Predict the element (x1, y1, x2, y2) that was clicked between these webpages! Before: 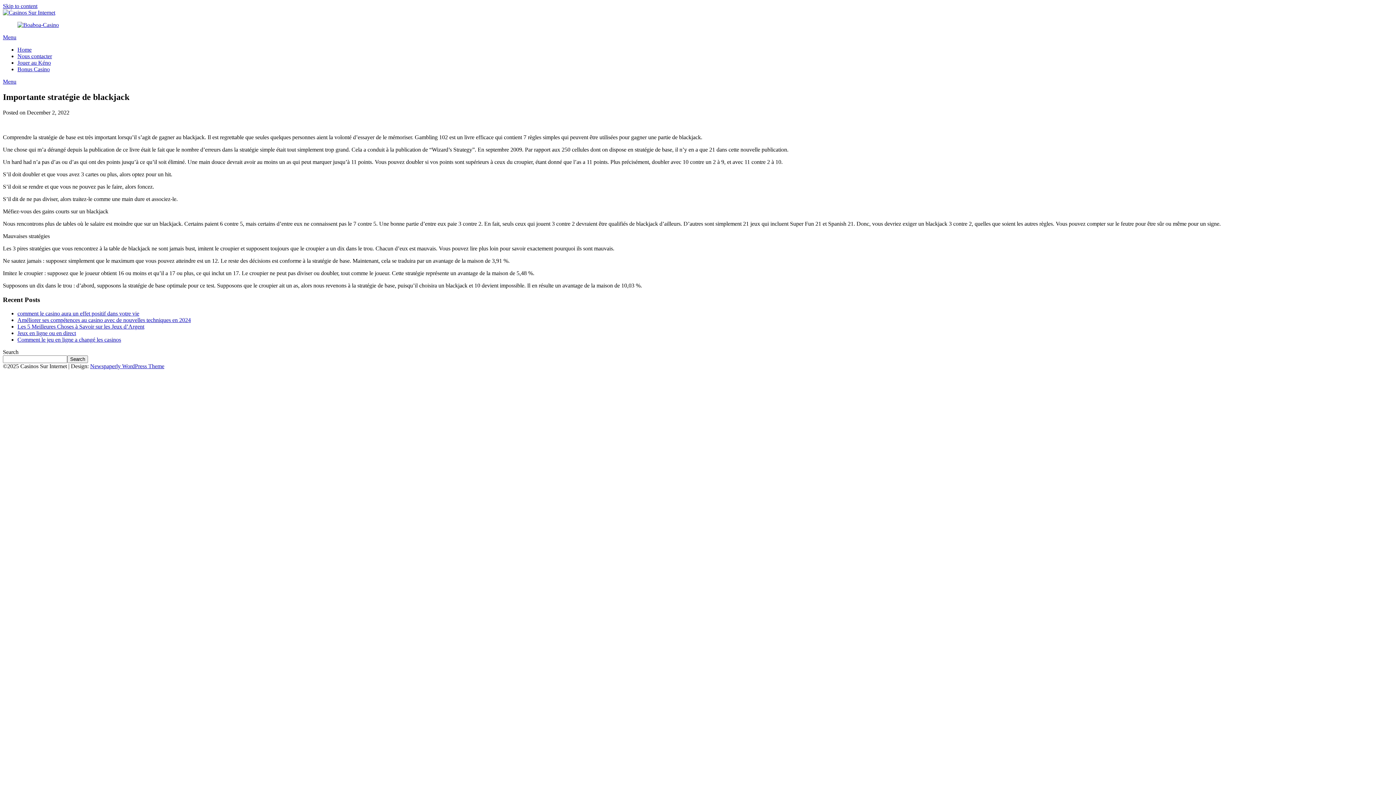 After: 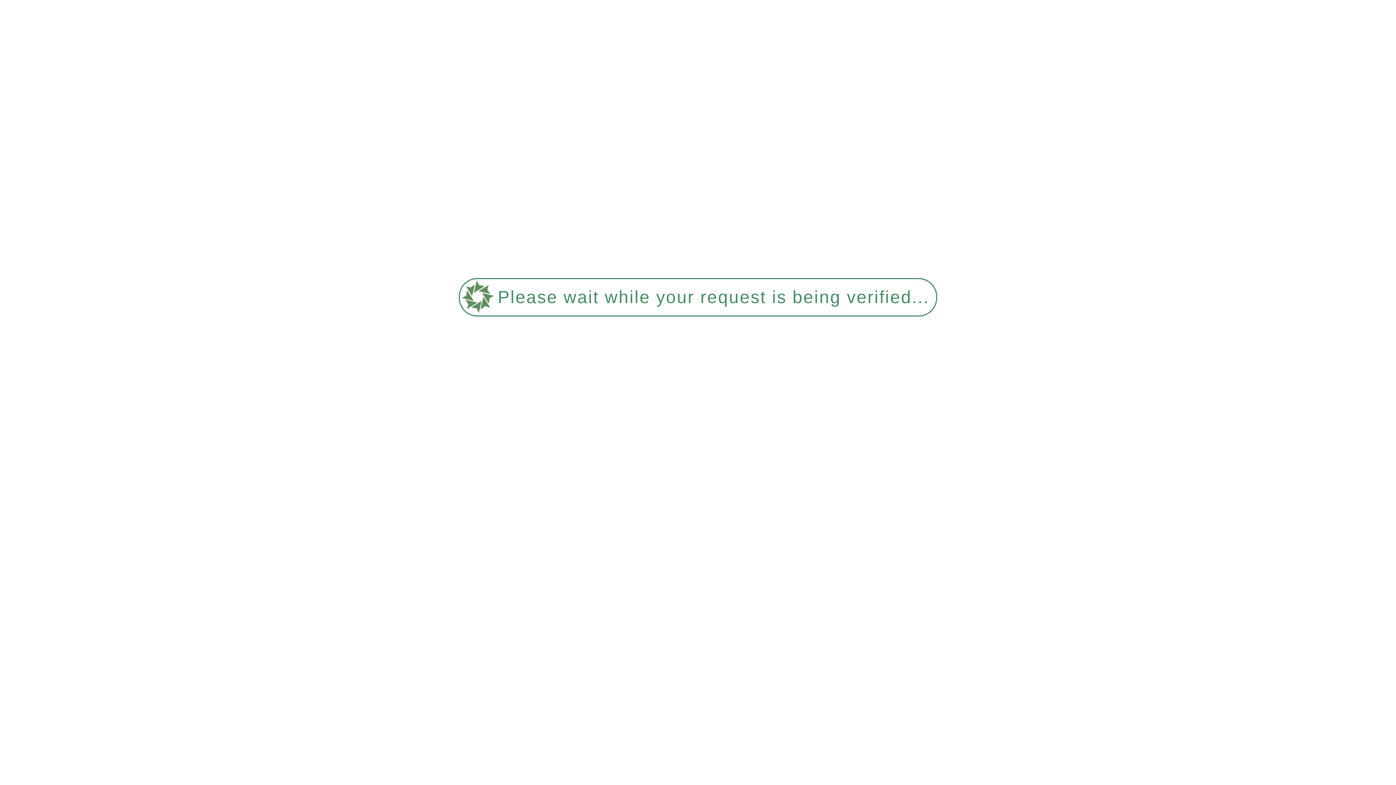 Action: label: comment le casino aura un effet positif dans votre vie bbox: (17, 310, 139, 316)